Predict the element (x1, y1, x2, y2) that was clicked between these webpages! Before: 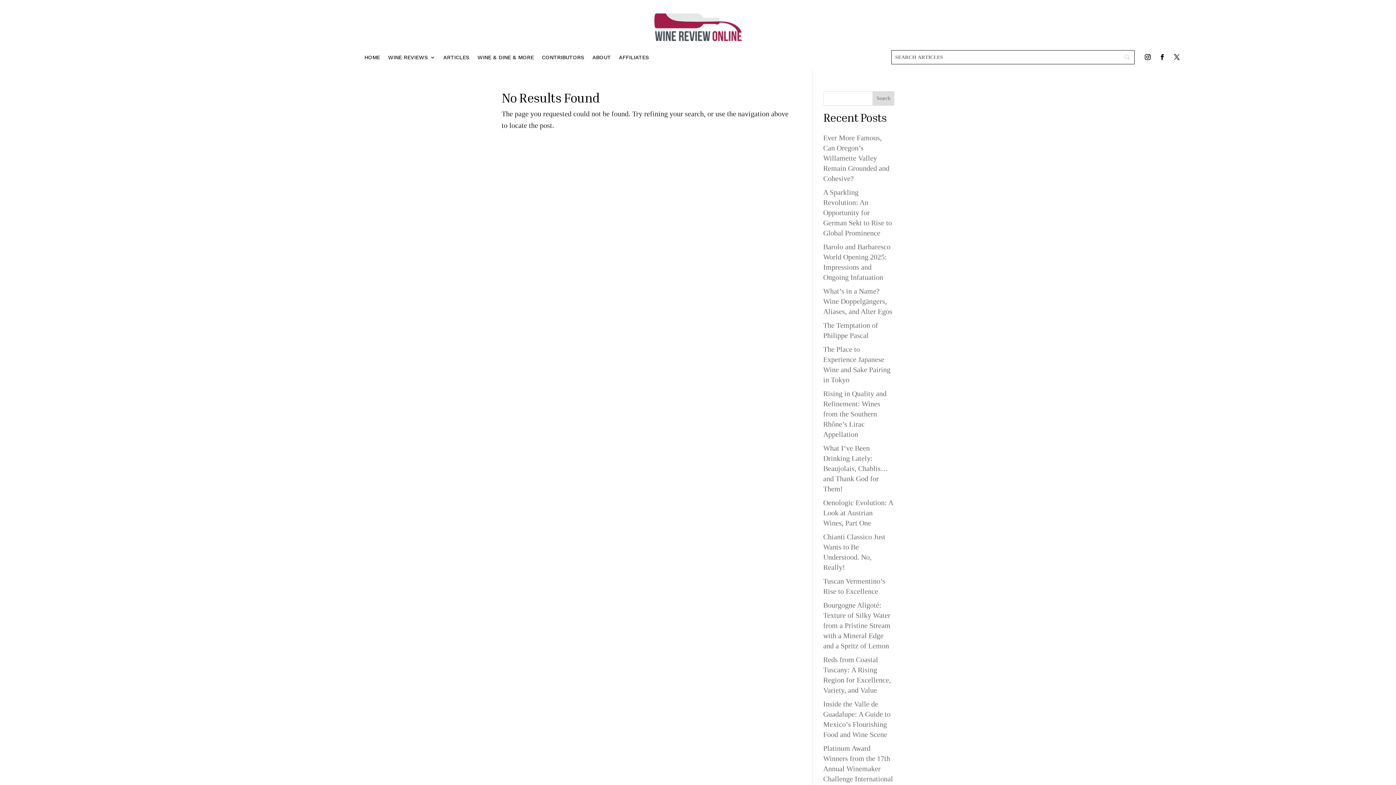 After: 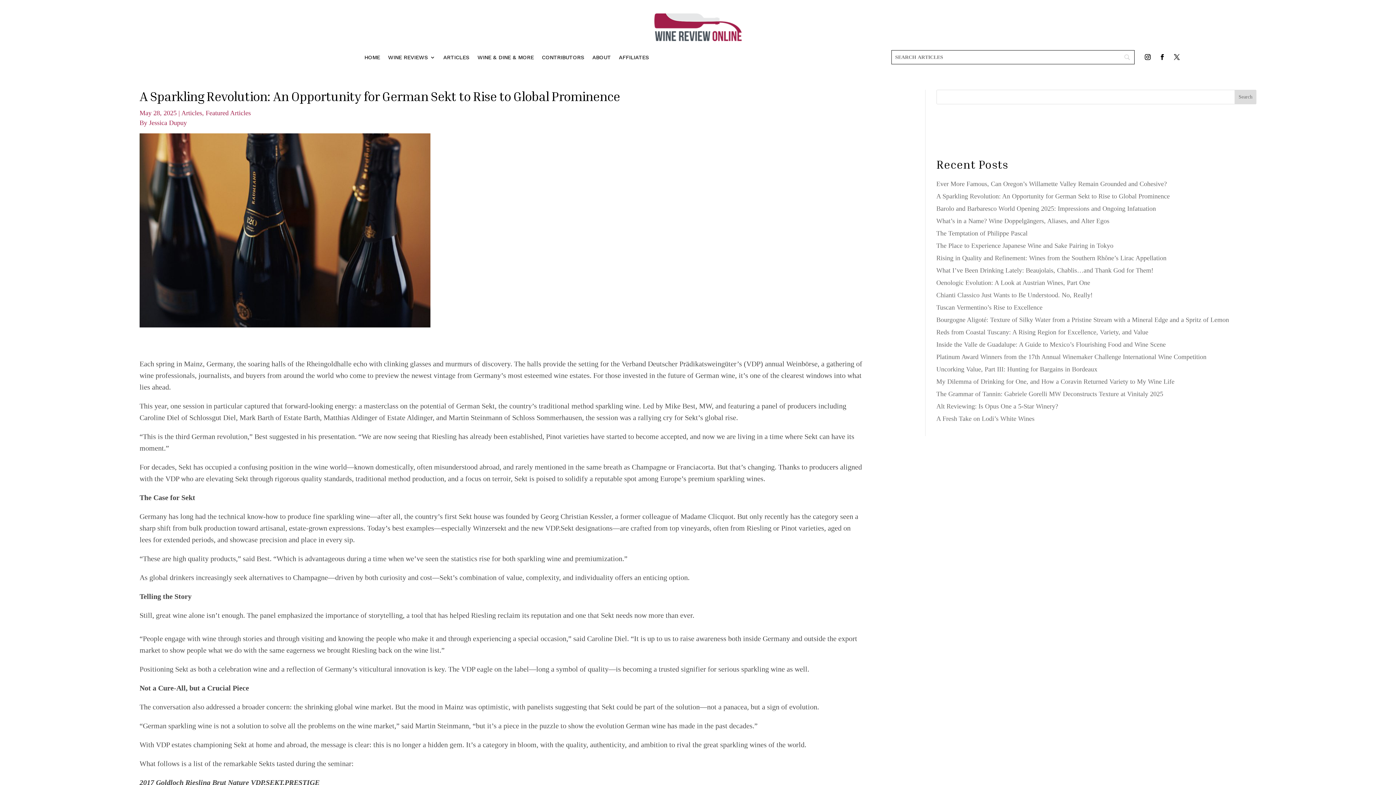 Action: label: A Sparkling Revolution: An Opportunity for German Sekt to Rise to Global Prominence bbox: (823, 188, 892, 237)